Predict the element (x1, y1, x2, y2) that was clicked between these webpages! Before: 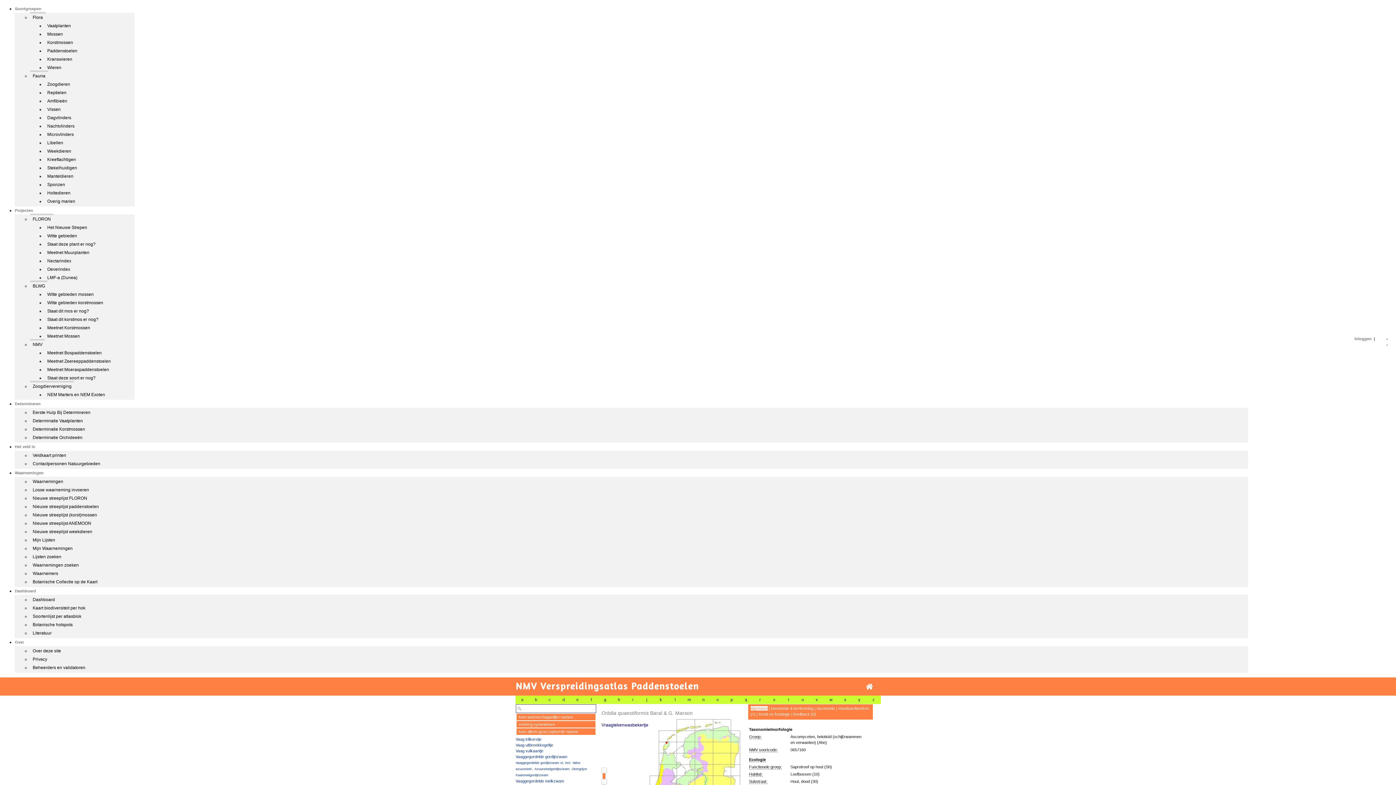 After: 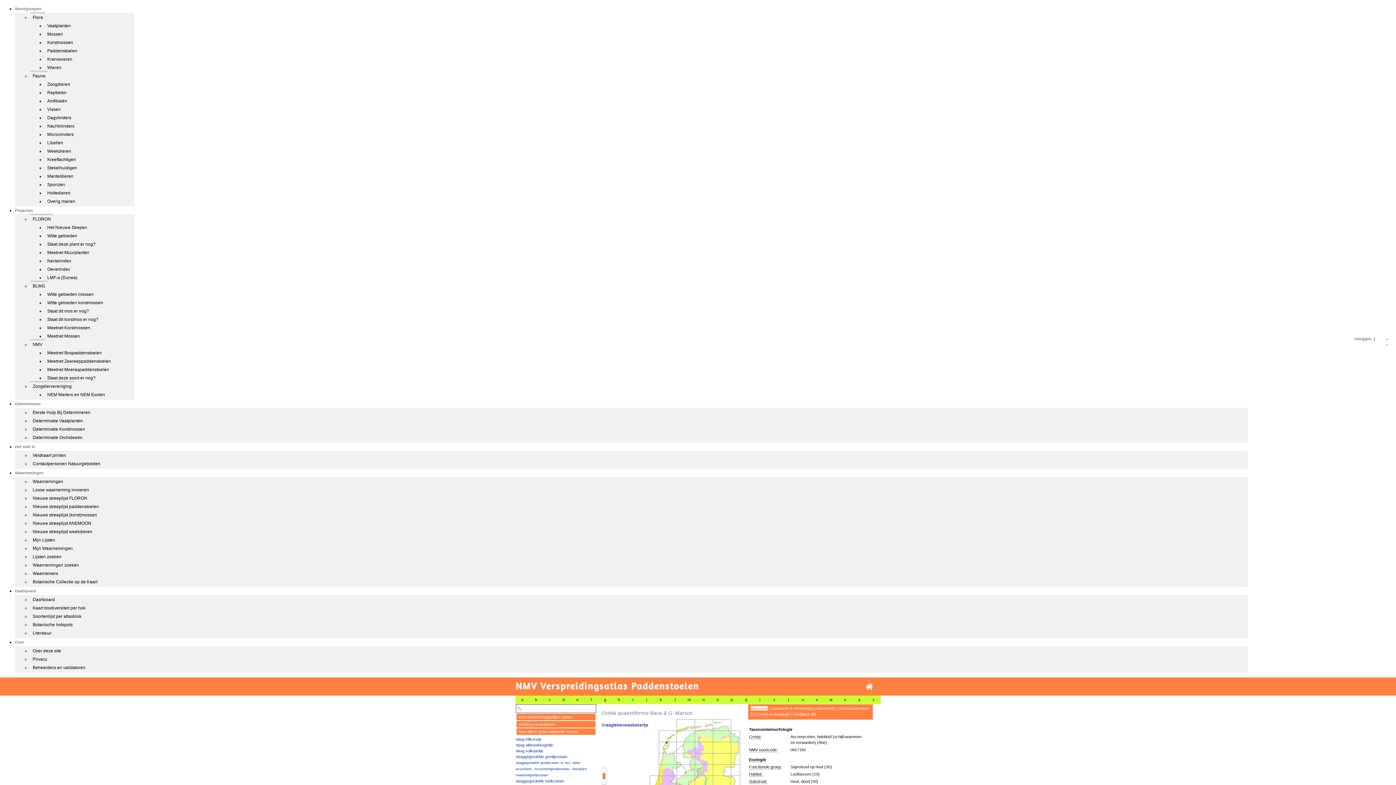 Action: bbox: (14, 6, 41, 10) label: Soortgroepen